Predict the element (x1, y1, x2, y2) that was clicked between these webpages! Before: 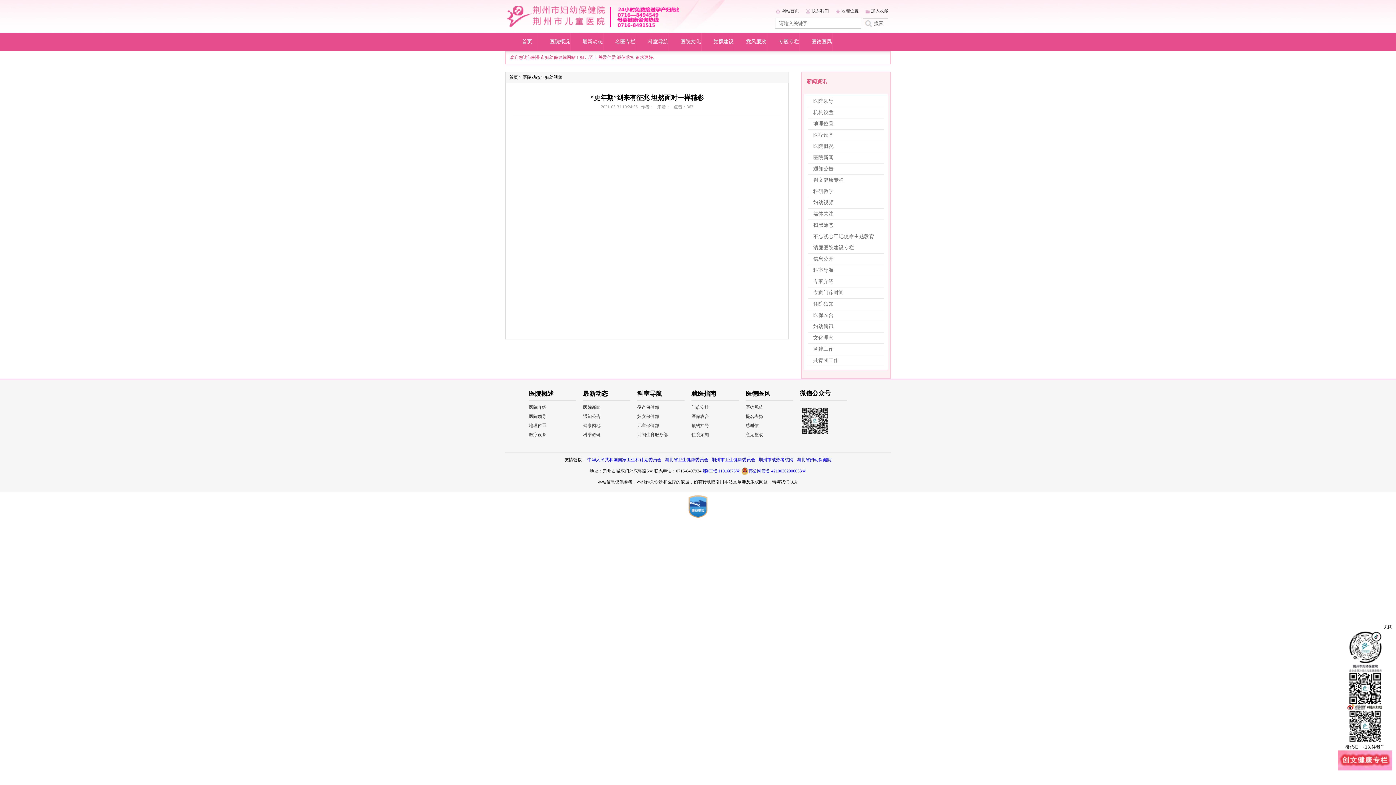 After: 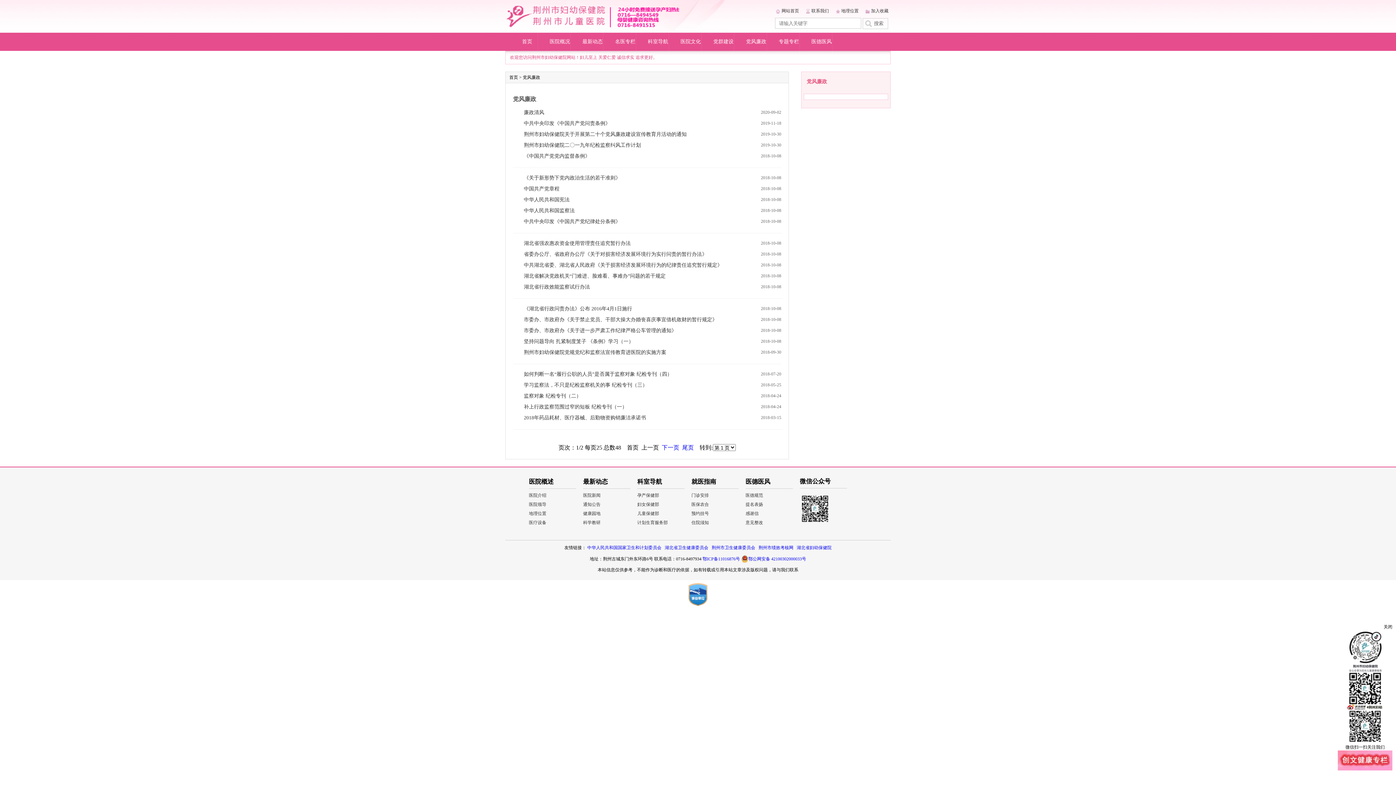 Action: label: 党风廉政 bbox: (734, 32, 778, 50)